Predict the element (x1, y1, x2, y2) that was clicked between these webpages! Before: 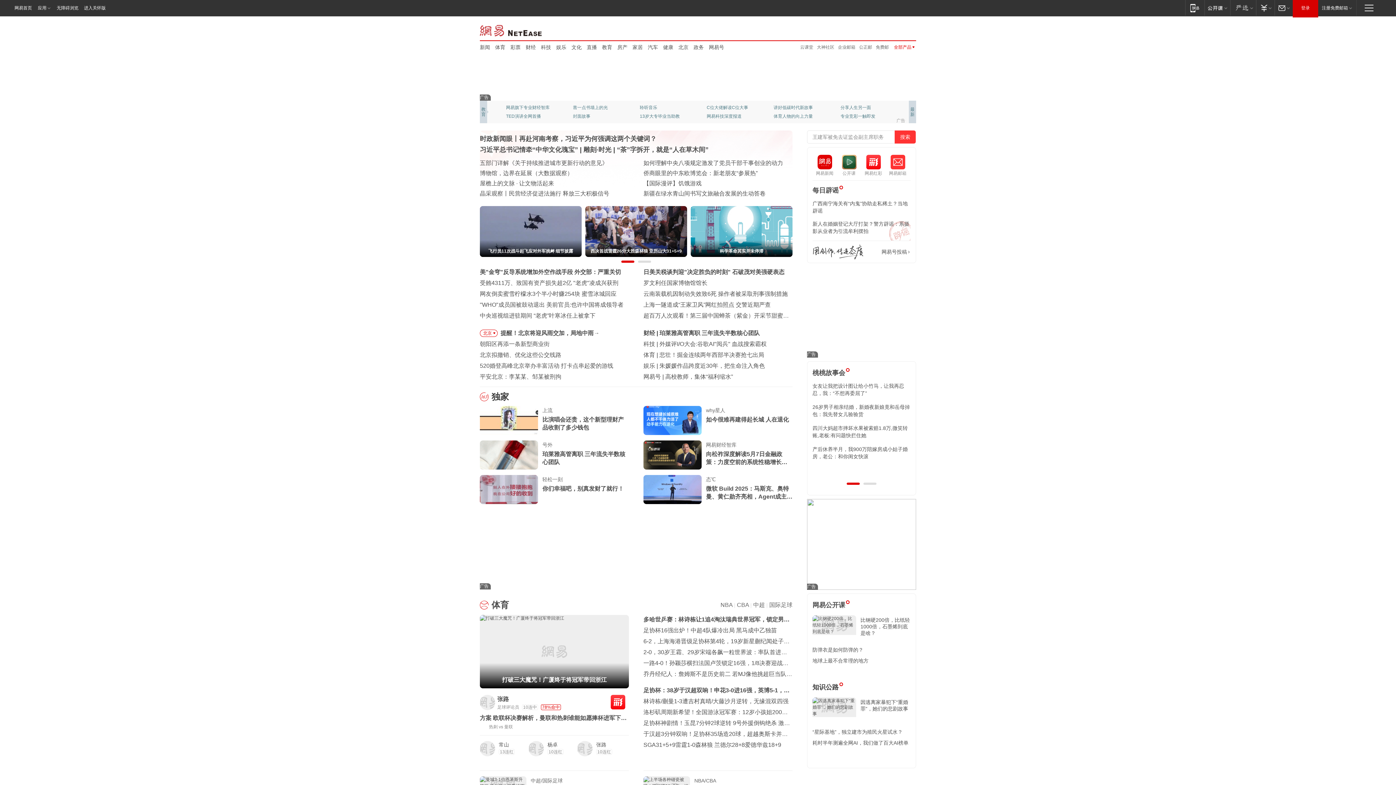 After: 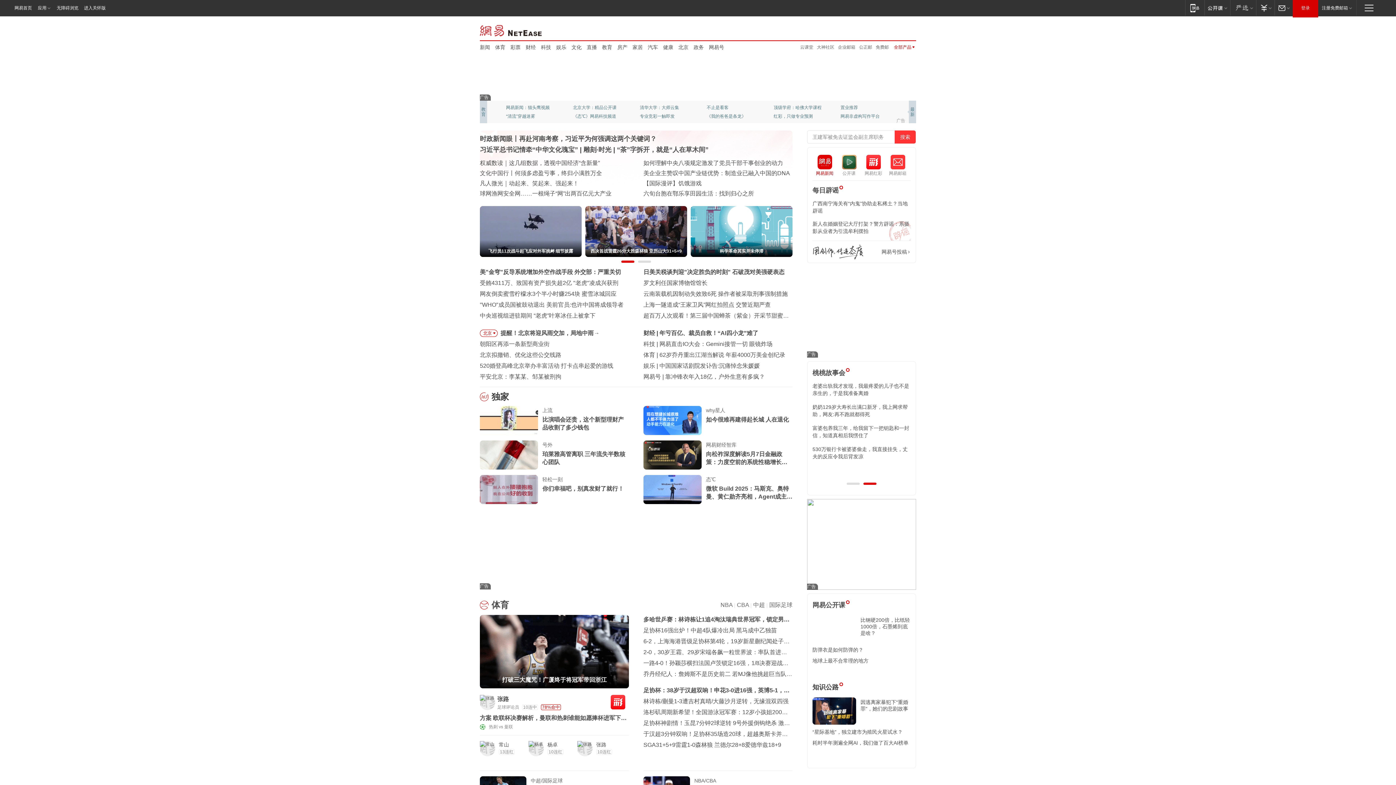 Action: bbox: (812, 154, 837, 176) label: 网易新闻
网易新闻